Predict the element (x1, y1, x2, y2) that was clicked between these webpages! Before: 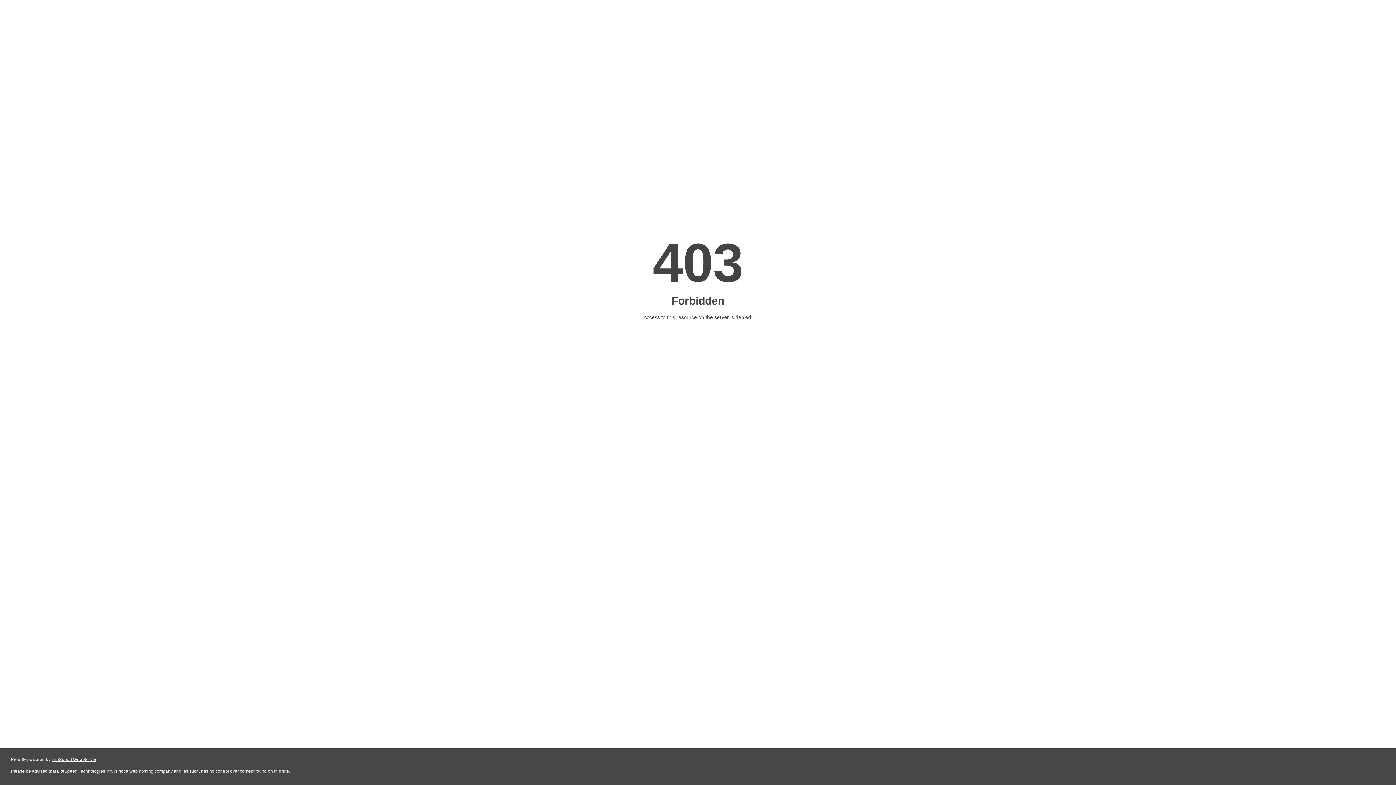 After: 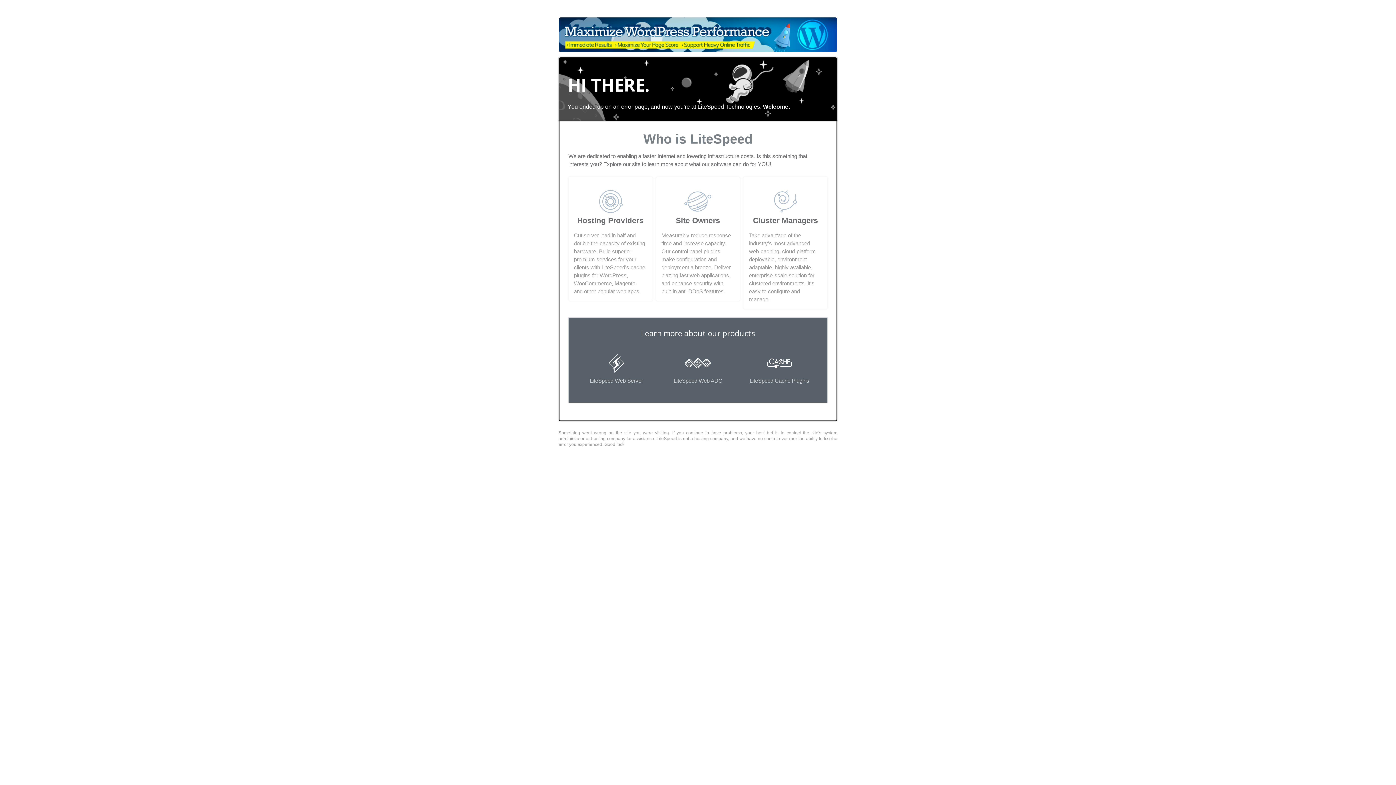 Action: label: LiteSpeed Web Server bbox: (51, 757, 96, 762)